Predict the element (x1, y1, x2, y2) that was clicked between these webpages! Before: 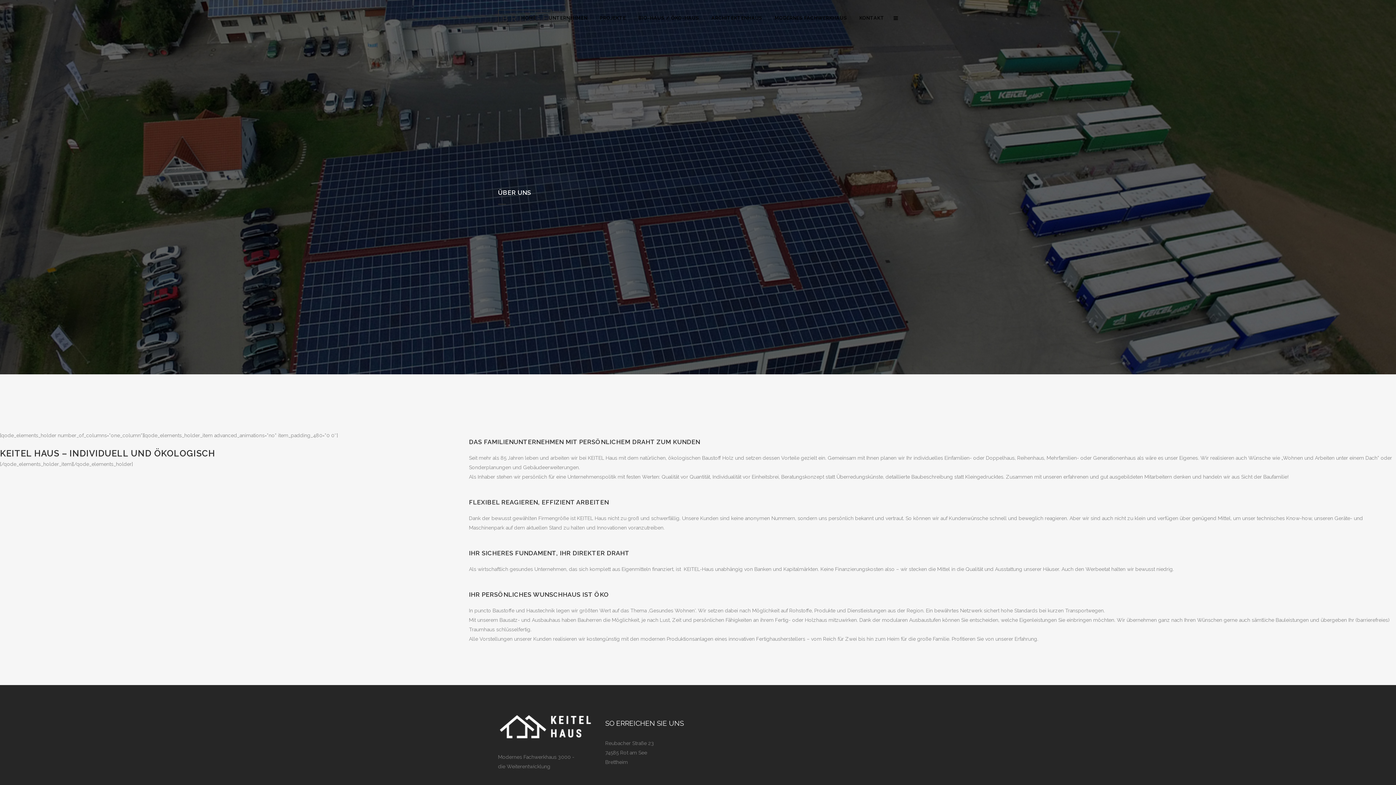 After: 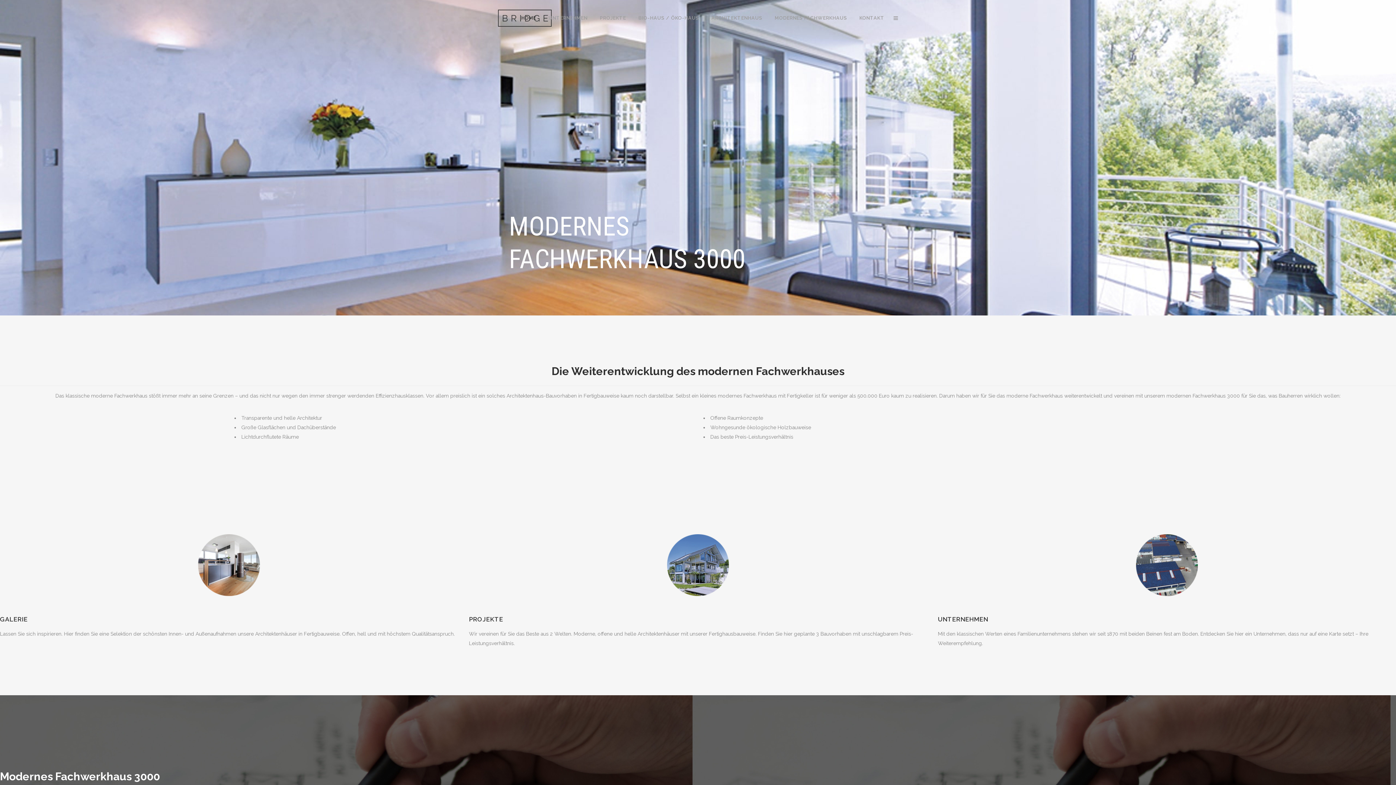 Action: label: KONTAKT bbox: (853, 0, 890, 36)